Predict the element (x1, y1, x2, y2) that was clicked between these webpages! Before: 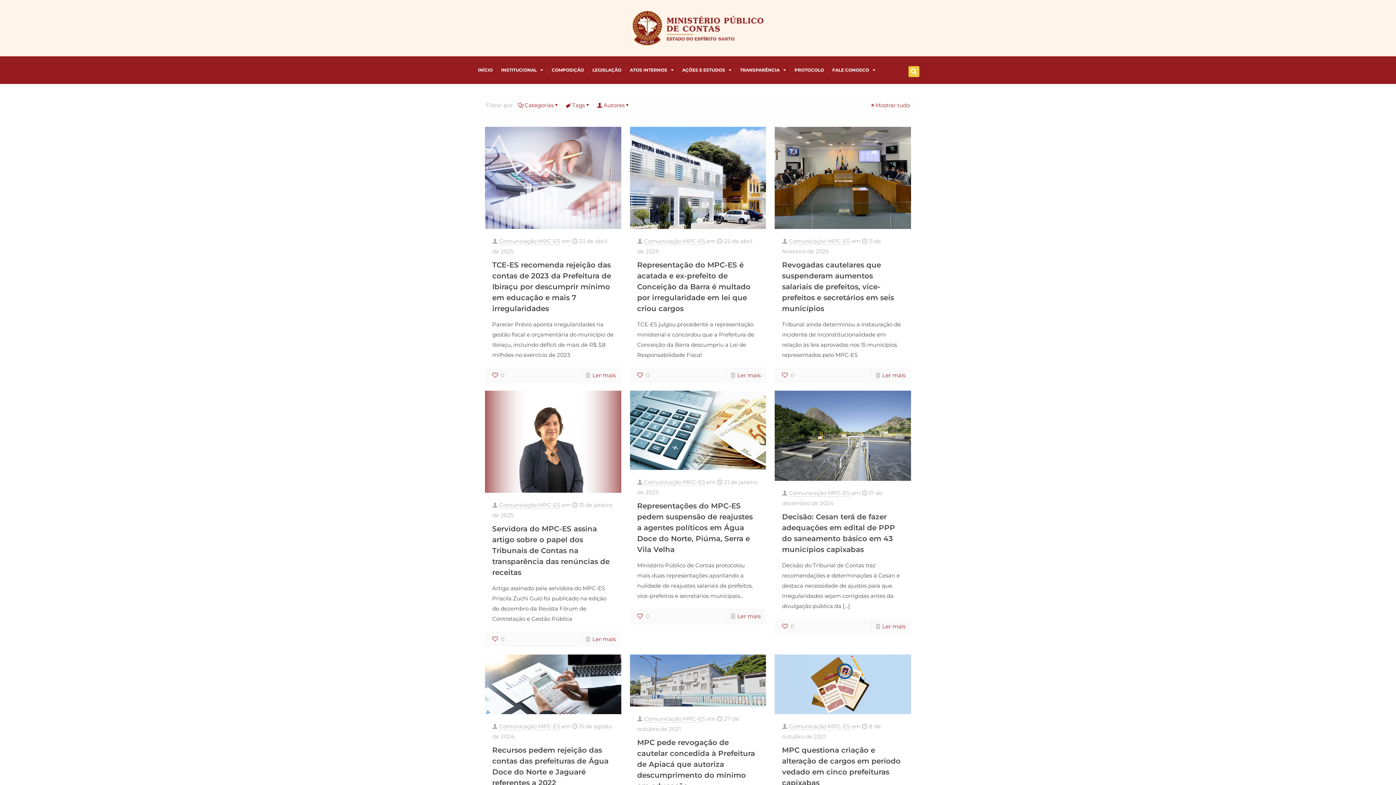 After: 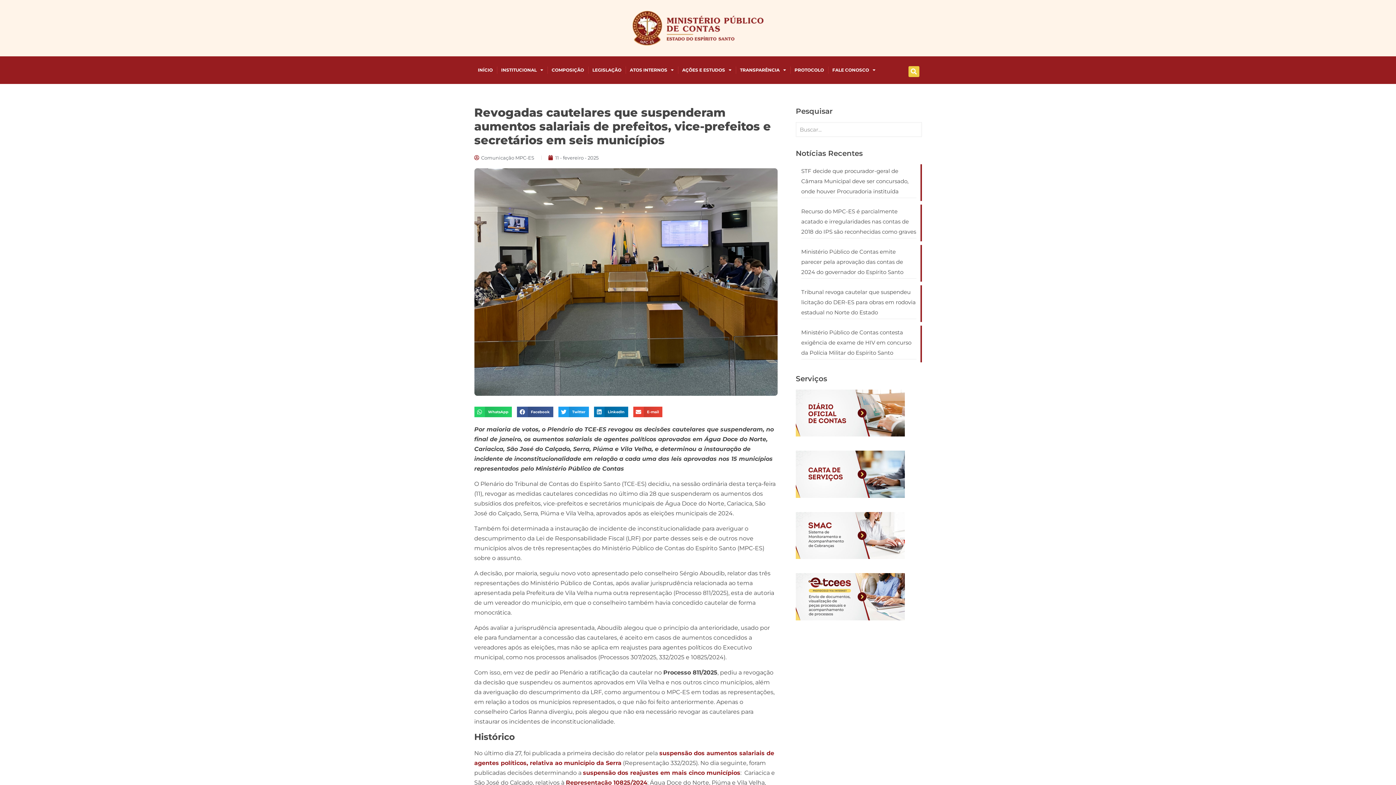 Action: bbox: (774, 126, 911, 229)